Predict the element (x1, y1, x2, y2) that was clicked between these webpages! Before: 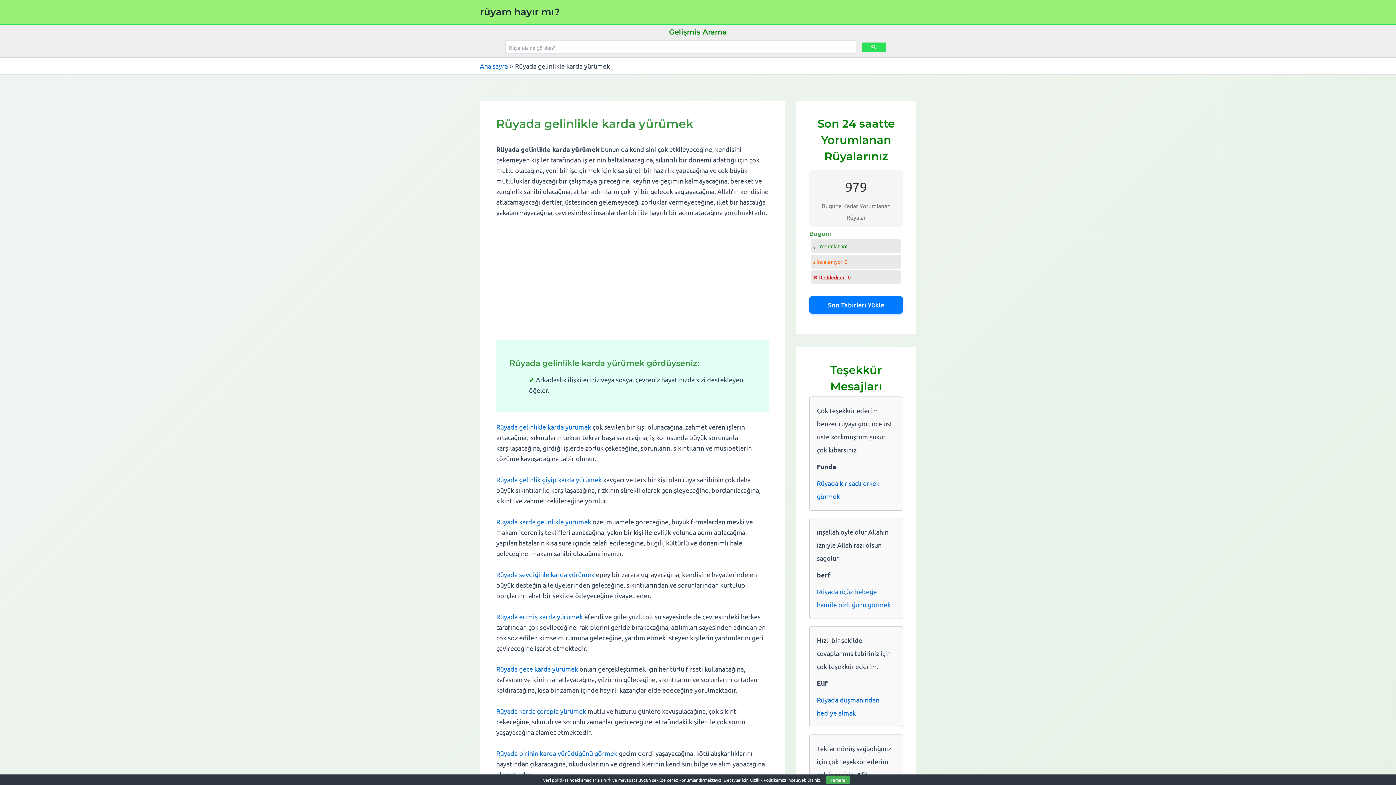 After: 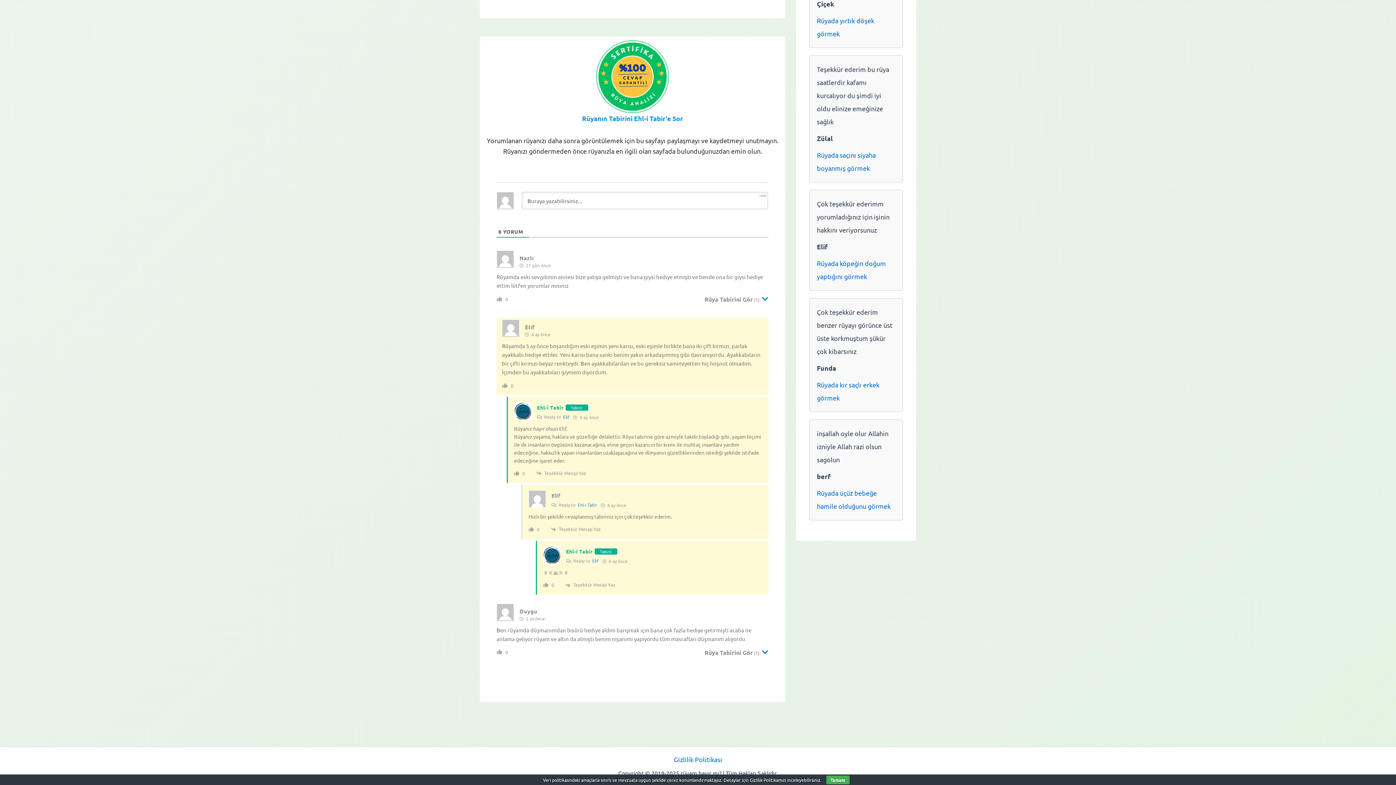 Action: bbox: (817, 693, 895, 720) label: Rüyada düşmanından hediye almak